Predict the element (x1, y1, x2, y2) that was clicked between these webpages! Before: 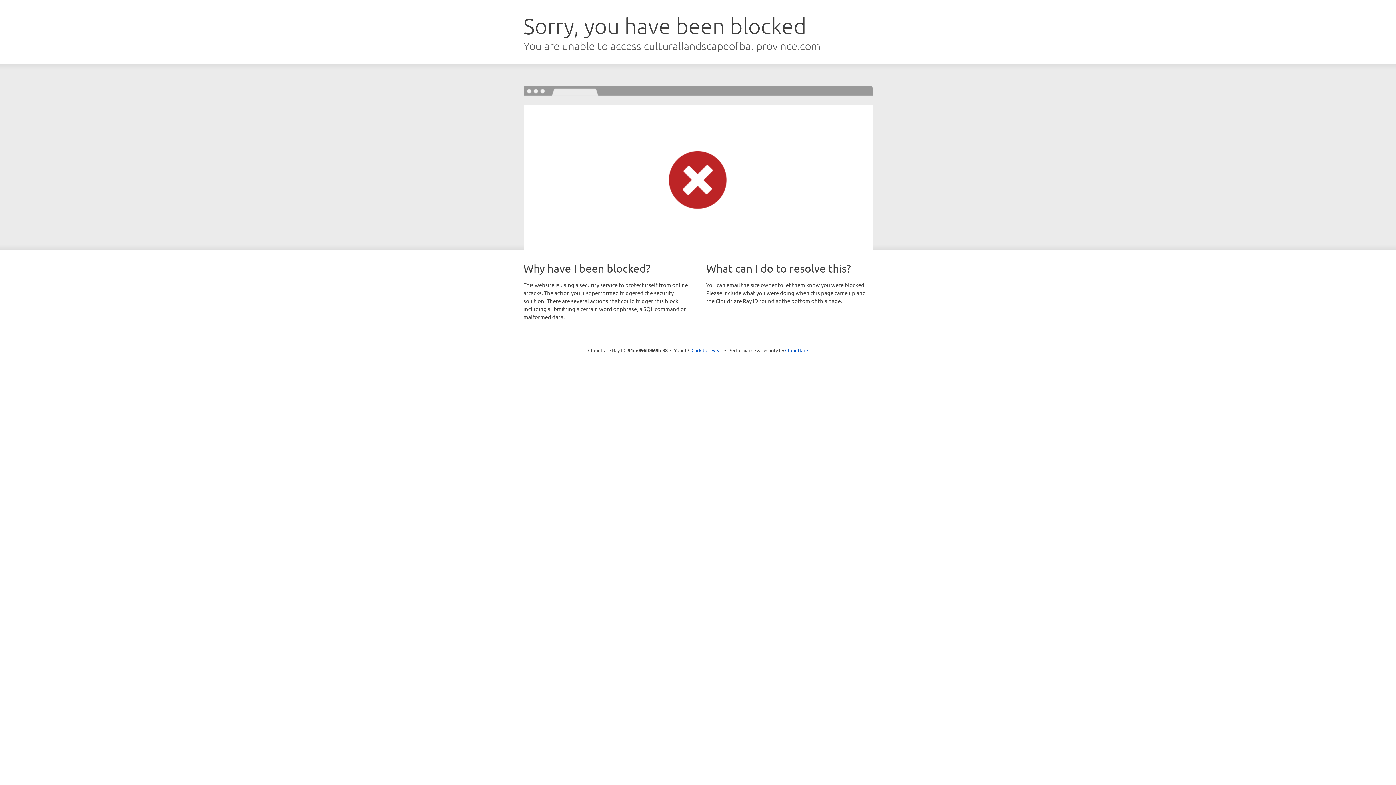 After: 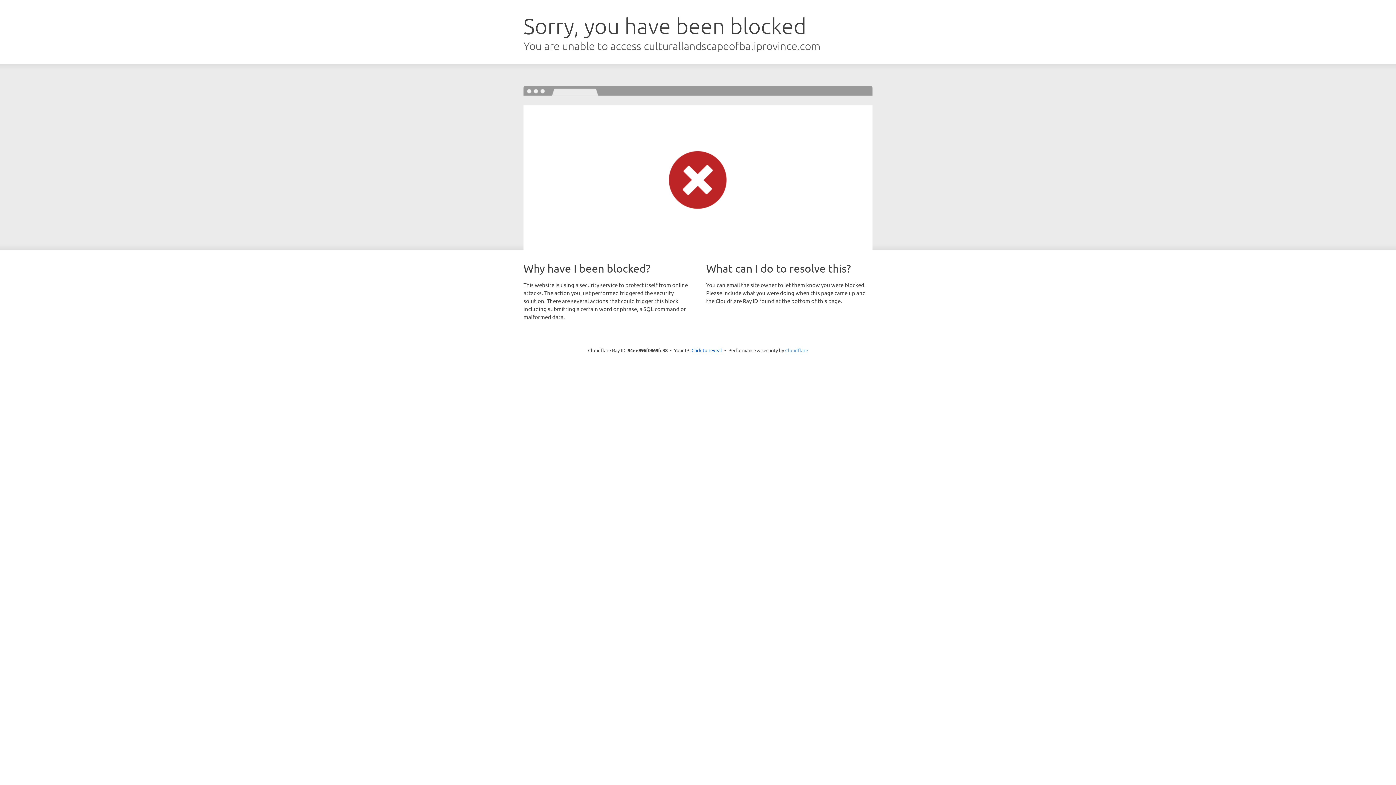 Action: bbox: (785, 347, 808, 353) label: Cloudflare